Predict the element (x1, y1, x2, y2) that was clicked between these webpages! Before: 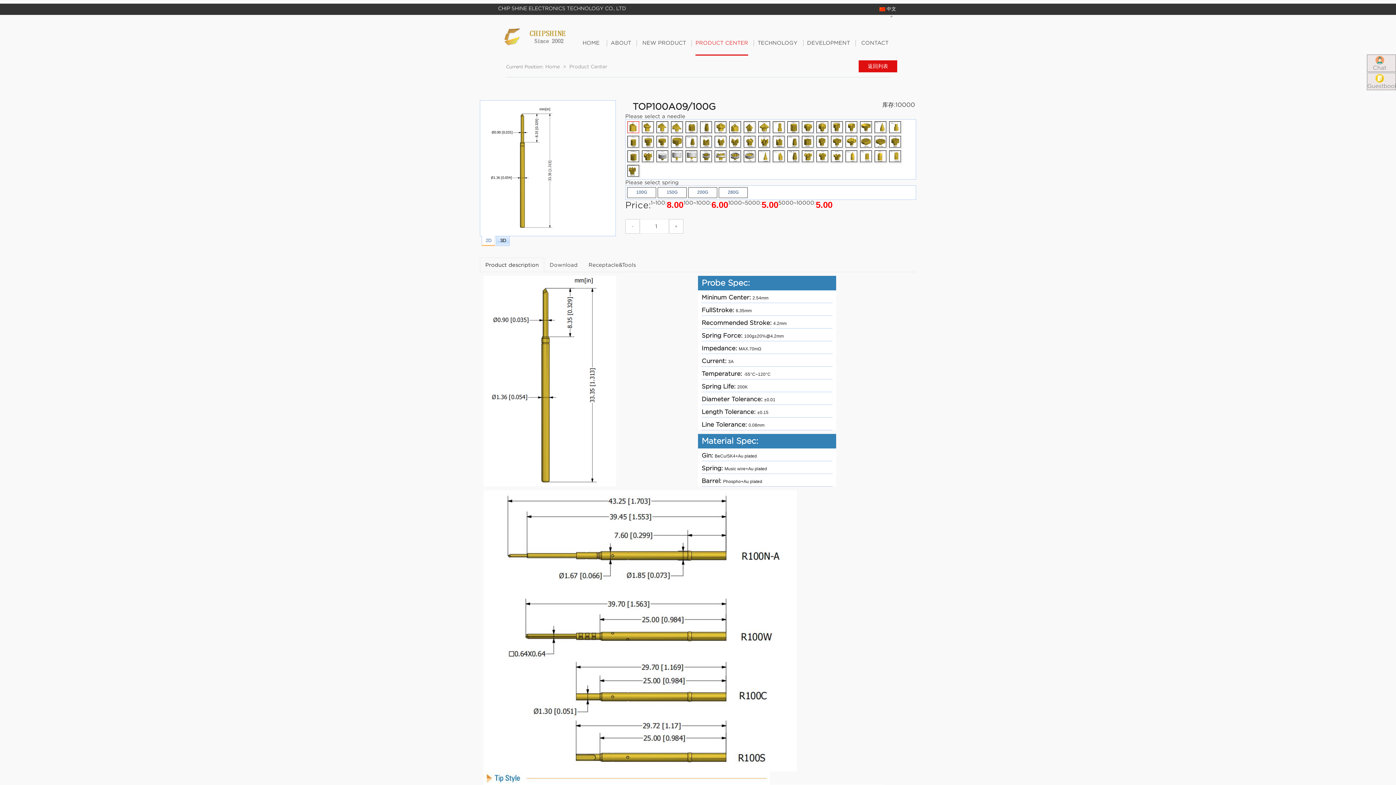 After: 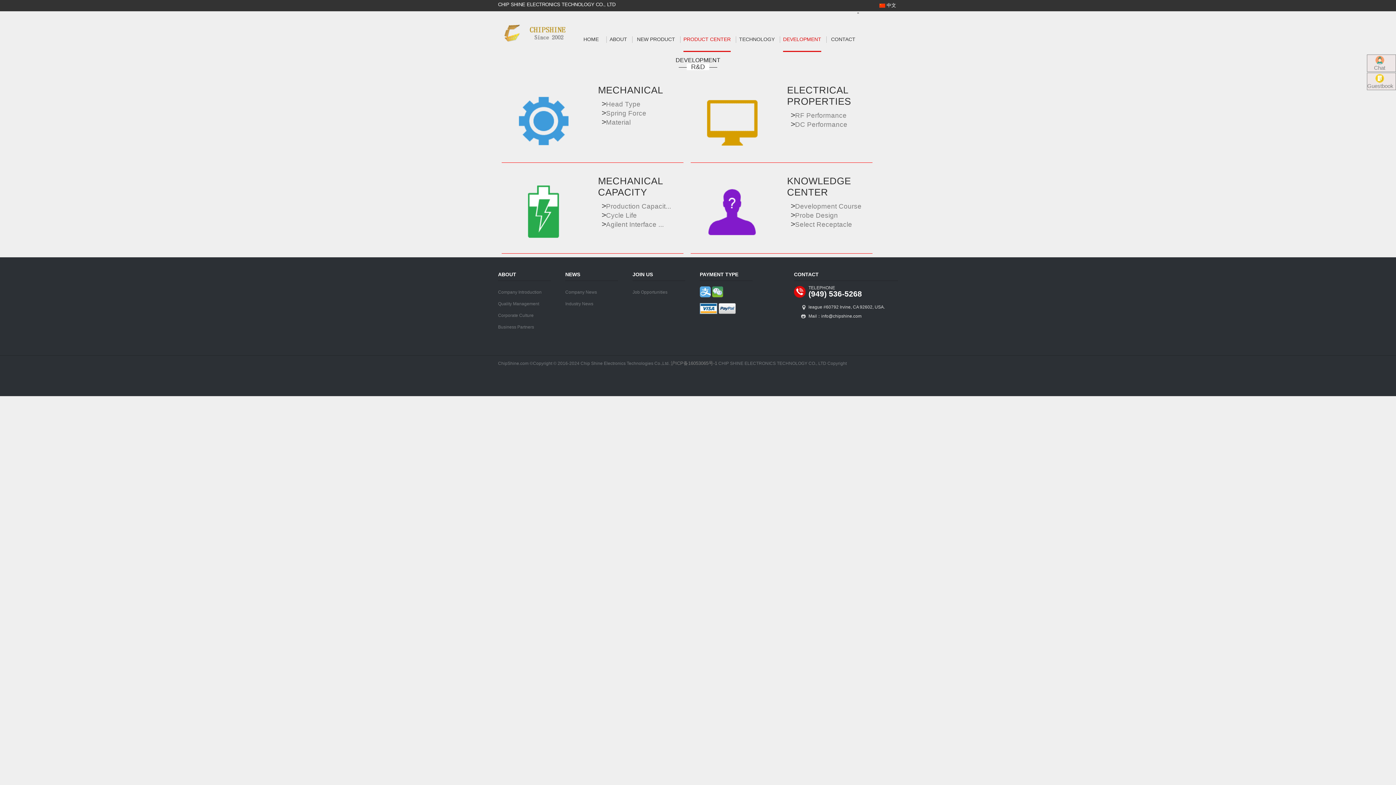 Action: label: DEVELOPMENT bbox: (807, 30, 850, 55)